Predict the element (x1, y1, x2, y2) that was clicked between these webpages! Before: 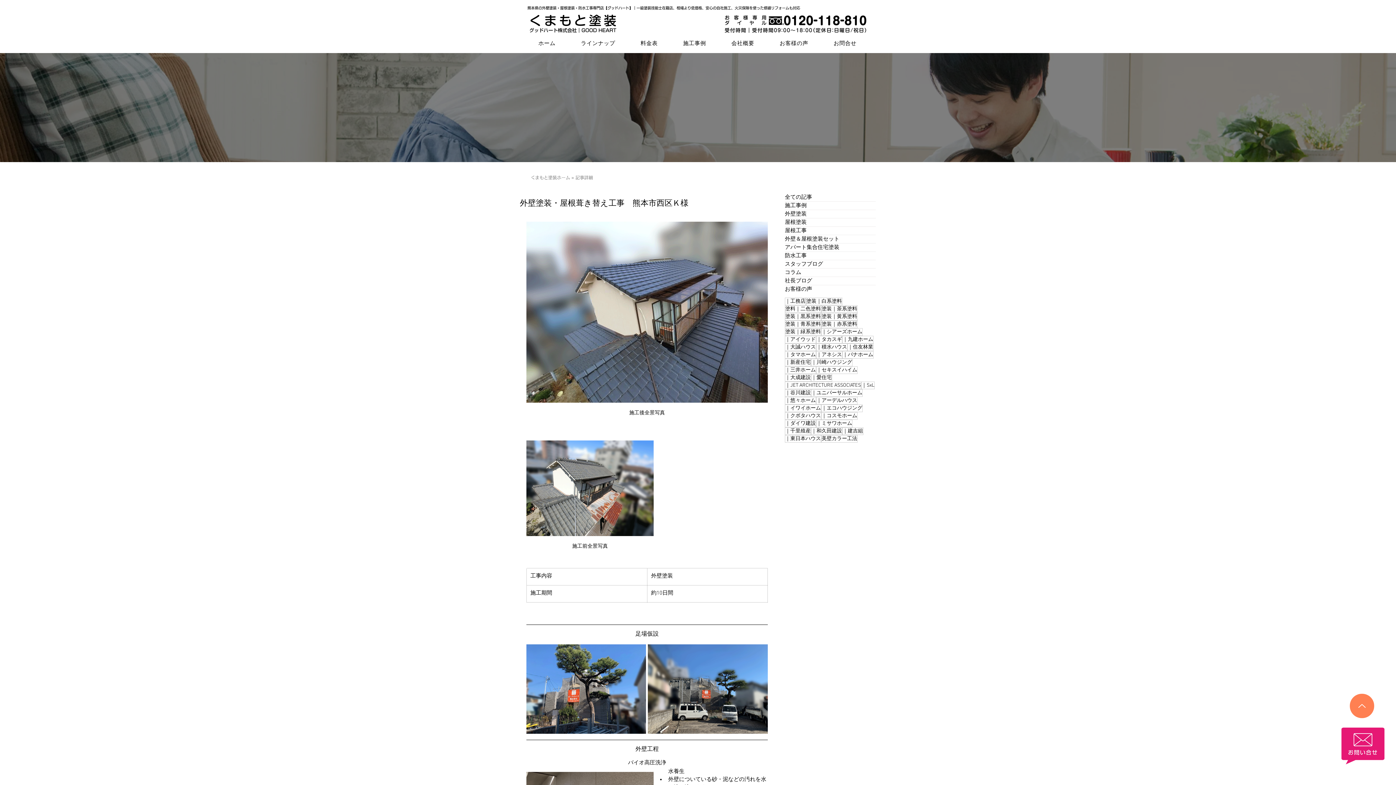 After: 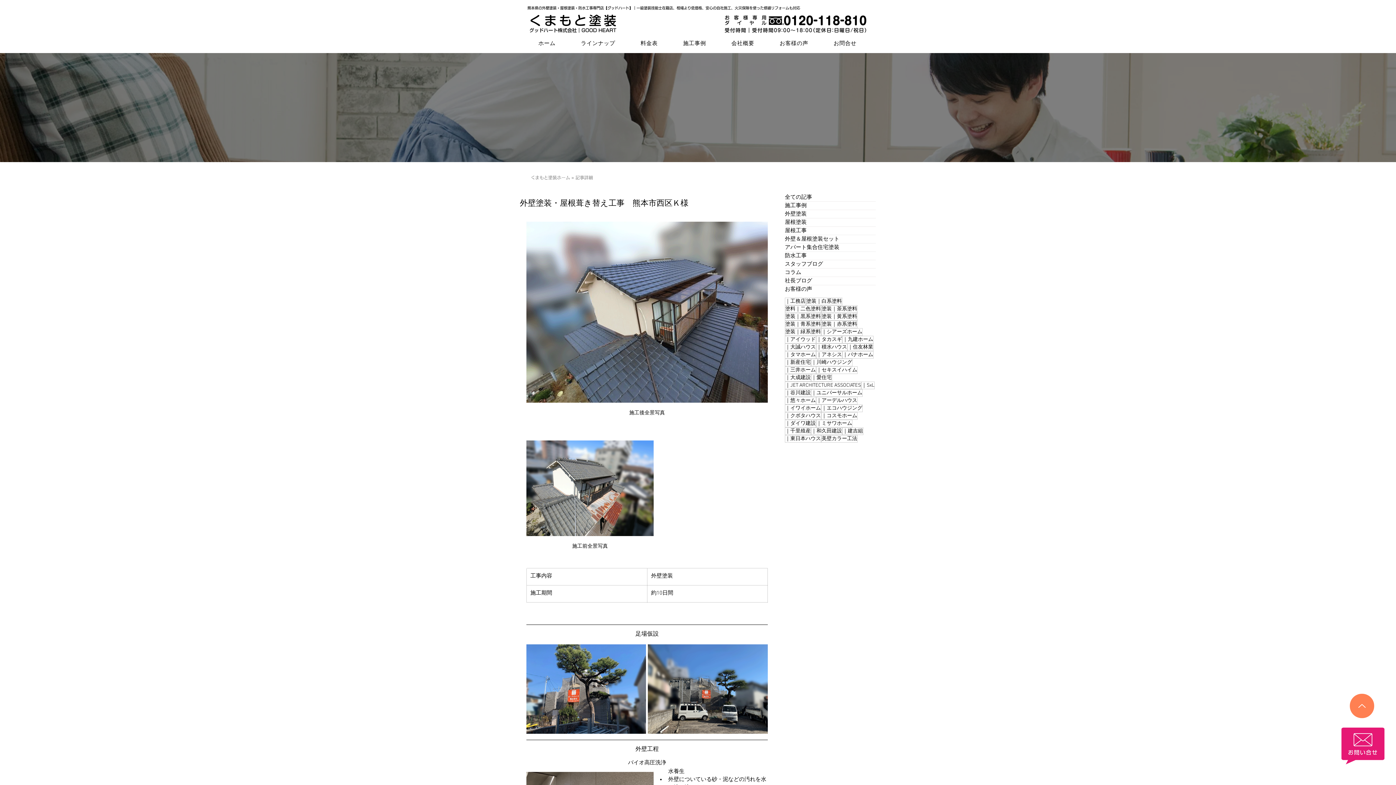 Action: bbox: (722, 12, 868, 34)